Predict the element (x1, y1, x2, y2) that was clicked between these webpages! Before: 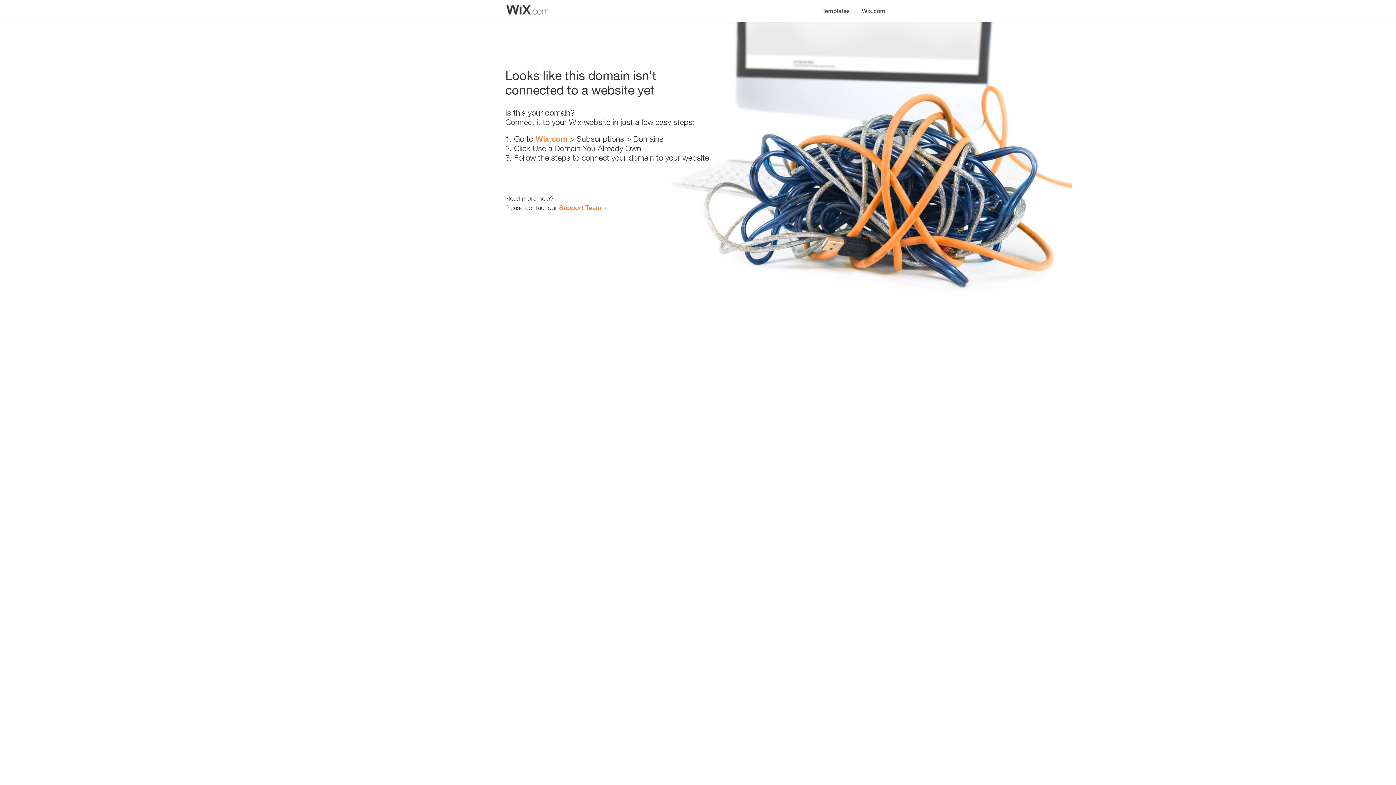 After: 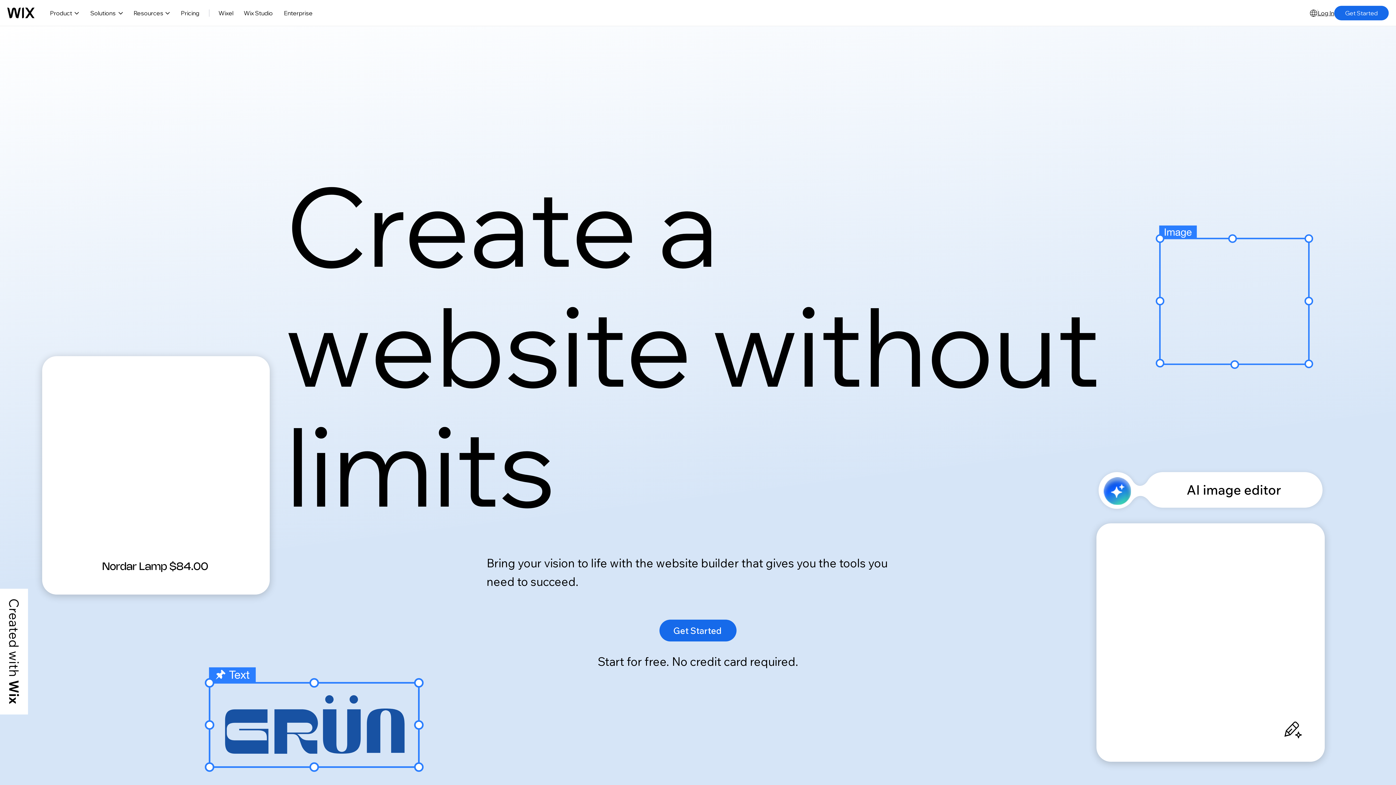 Action: label: Wix.com bbox: (535, 134, 567, 143)